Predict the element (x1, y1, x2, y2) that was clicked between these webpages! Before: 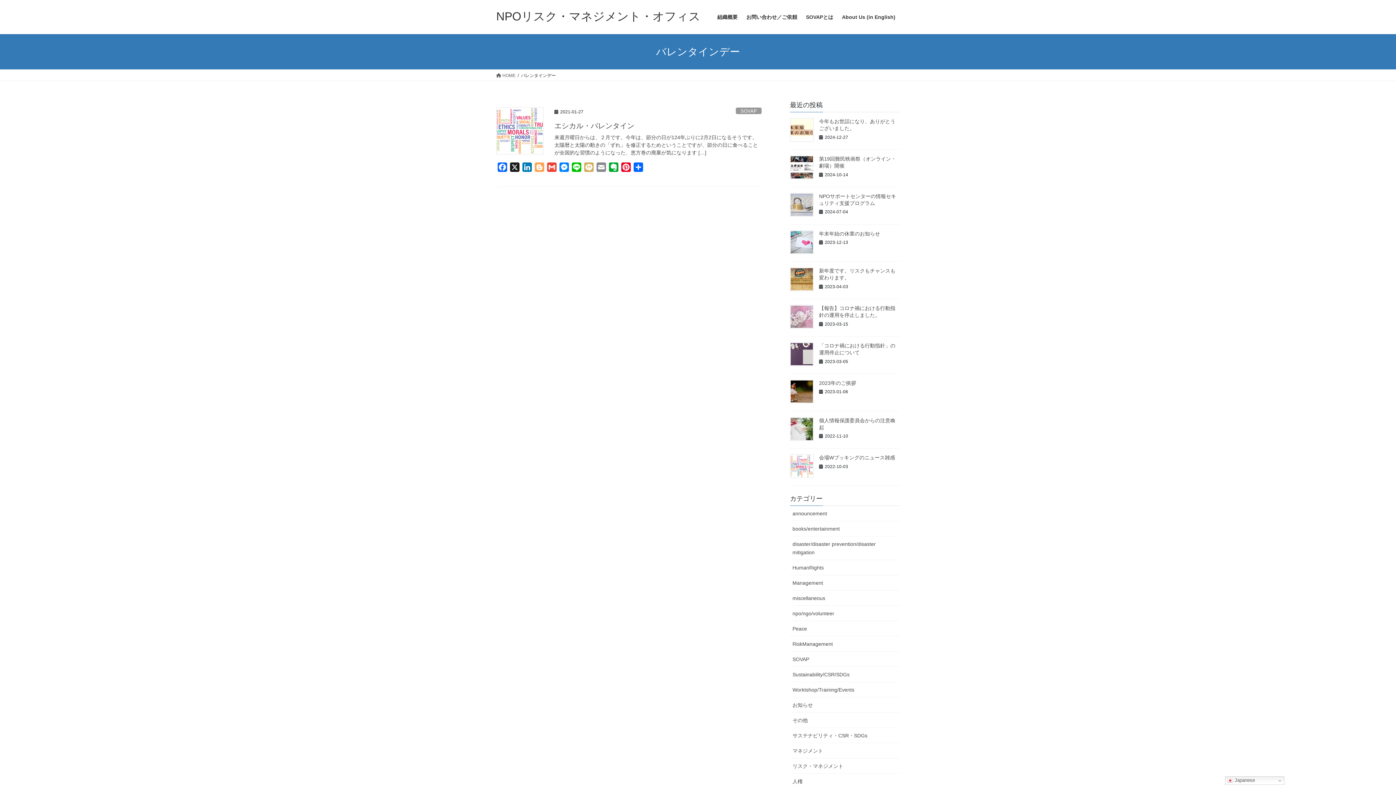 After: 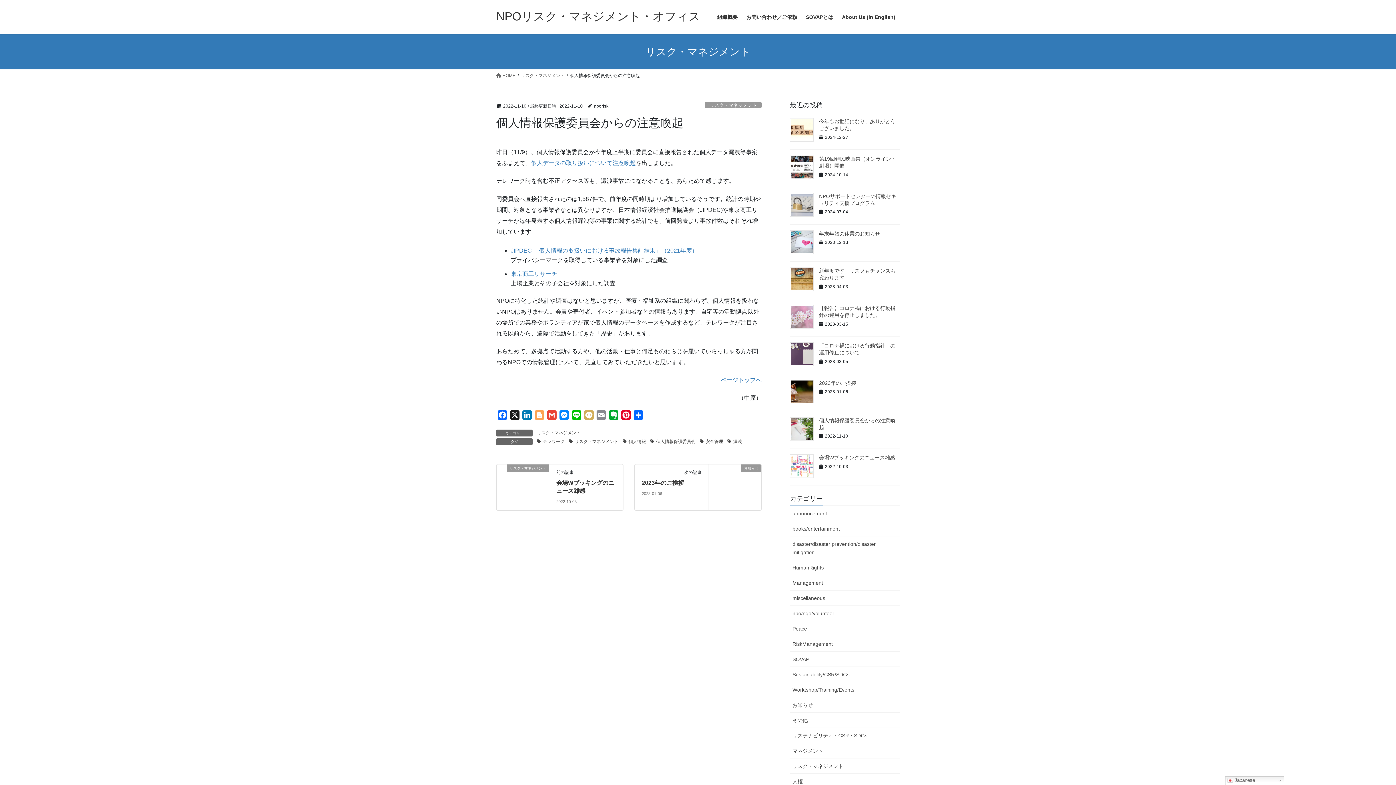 Action: bbox: (790, 417, 813, 440)